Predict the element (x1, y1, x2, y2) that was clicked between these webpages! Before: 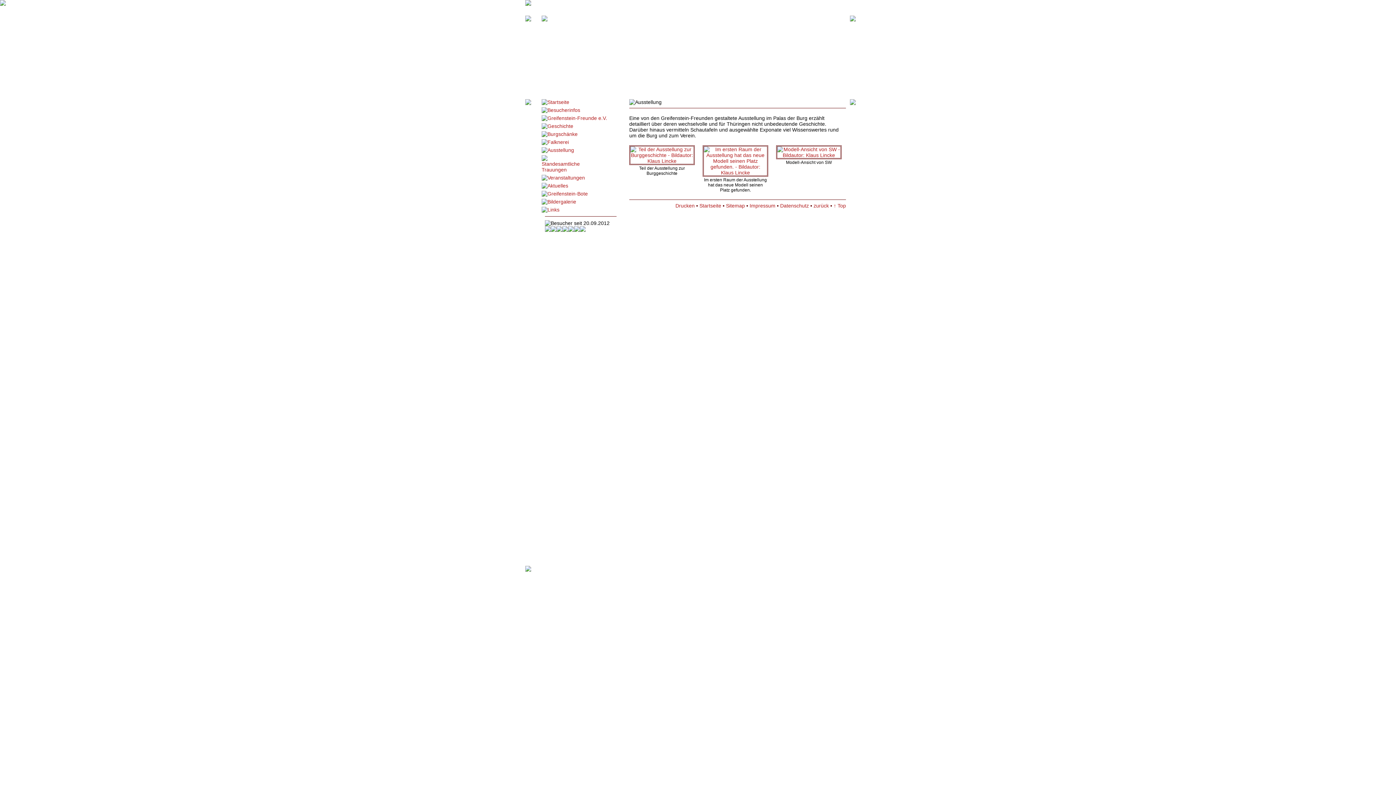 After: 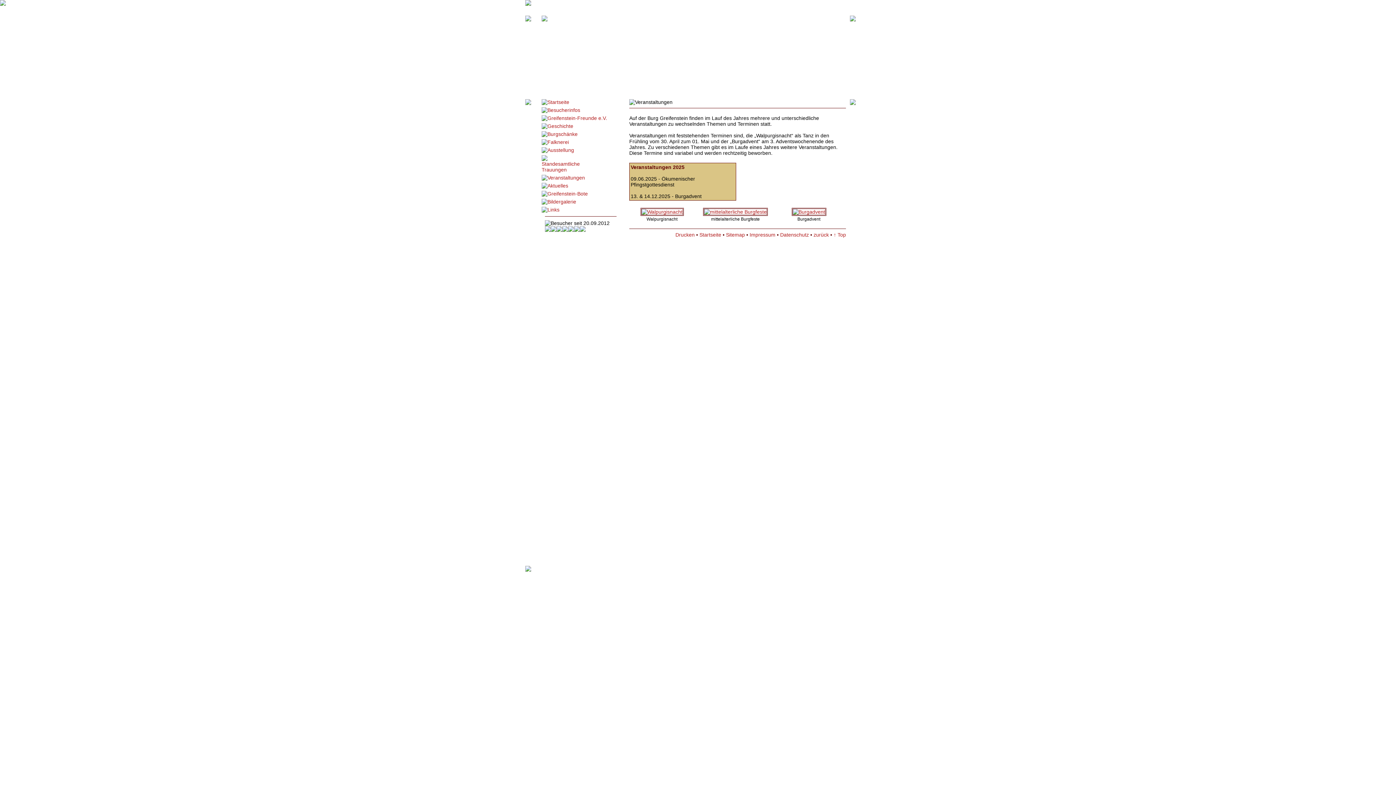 Action: bbox: (541, 174, 585, 180)